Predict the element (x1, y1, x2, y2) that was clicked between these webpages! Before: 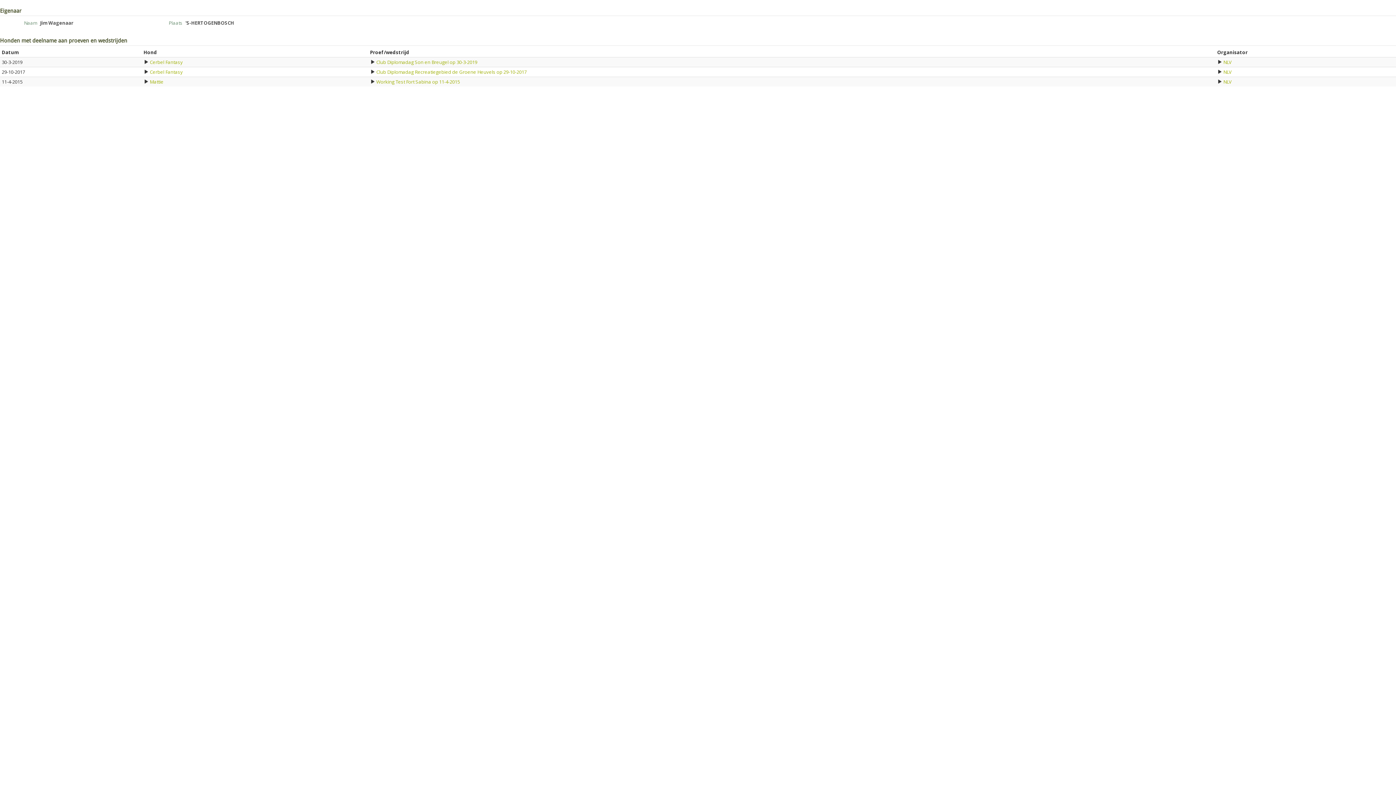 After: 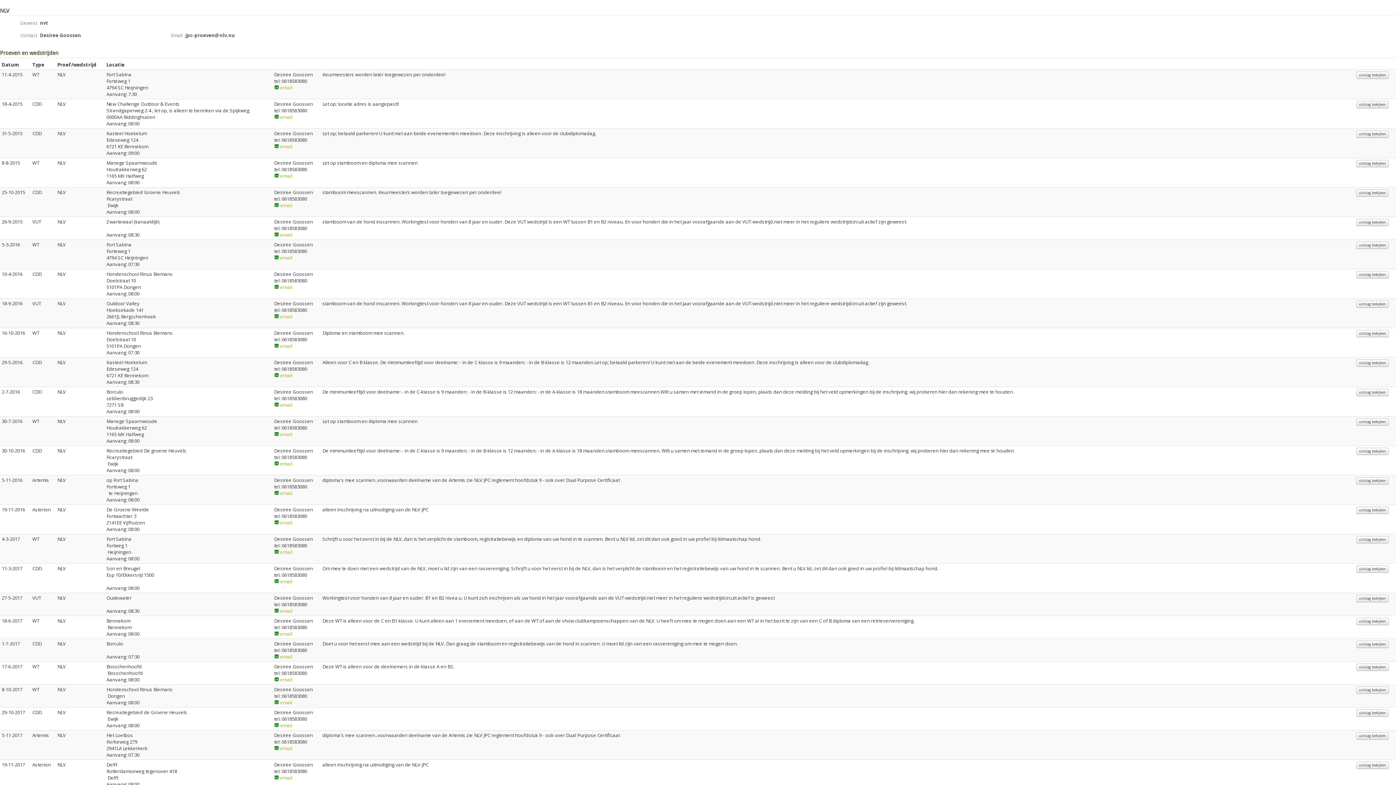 Action: label:  NLV bbox: (1217, 58, 1232, 65)